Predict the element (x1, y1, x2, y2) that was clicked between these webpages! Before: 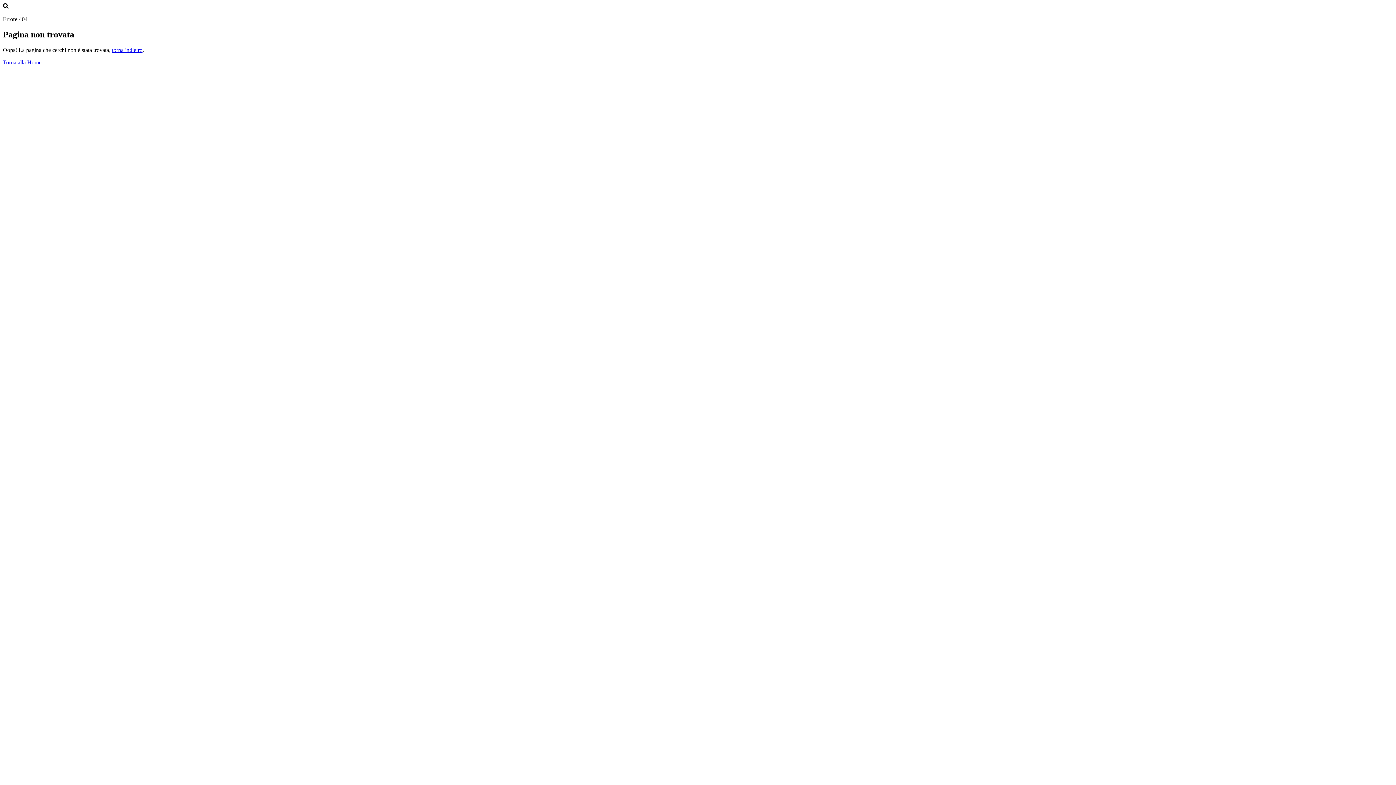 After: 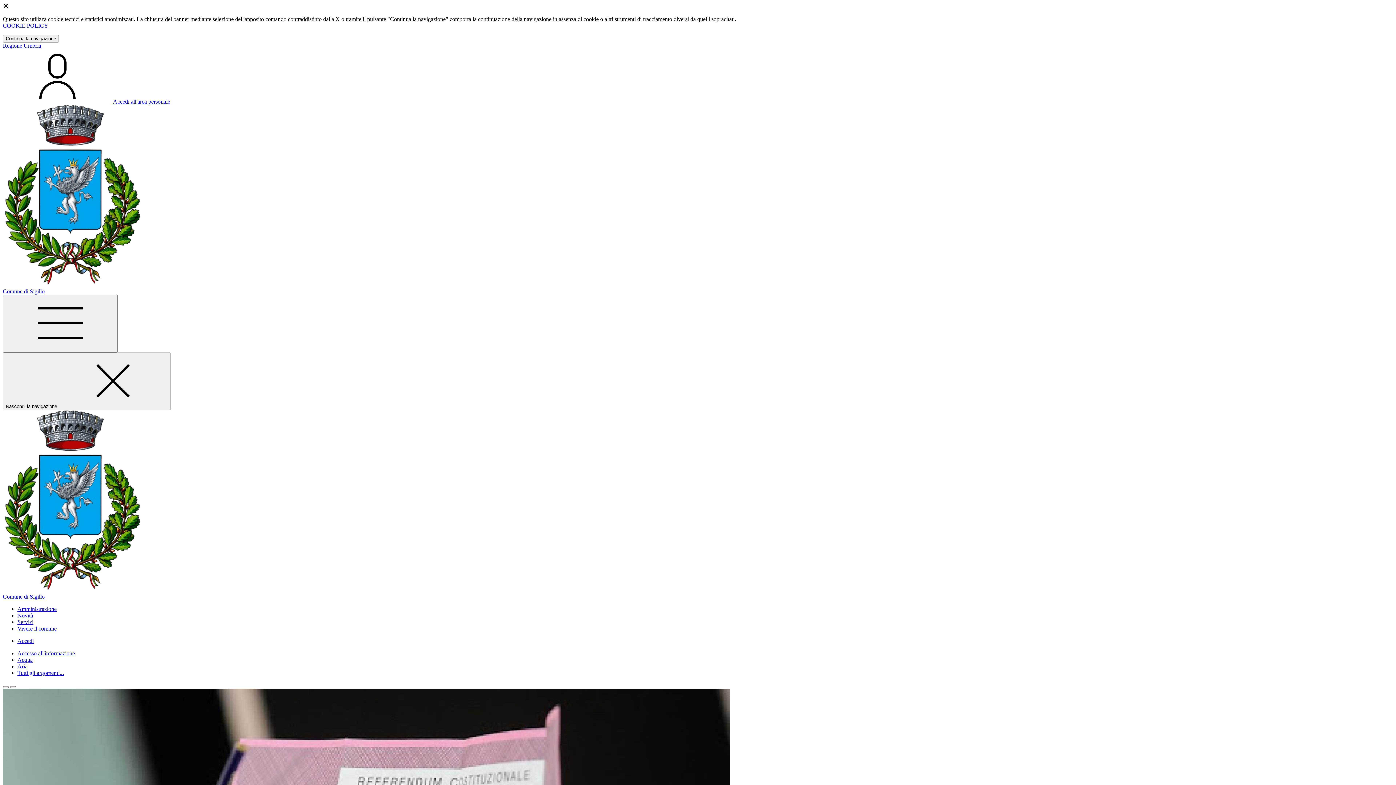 Action: label: Torna alla Home bbox: (2, 59, 41, 65)